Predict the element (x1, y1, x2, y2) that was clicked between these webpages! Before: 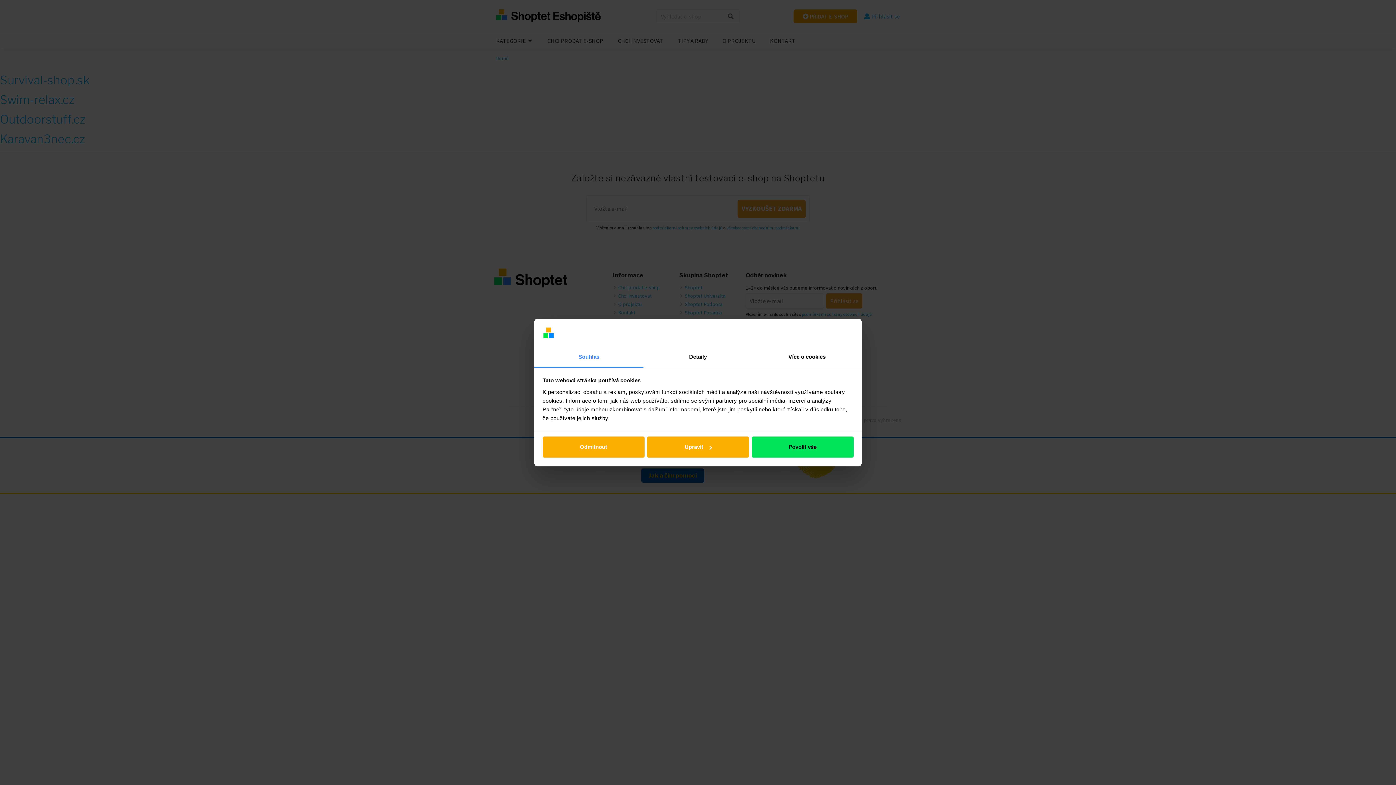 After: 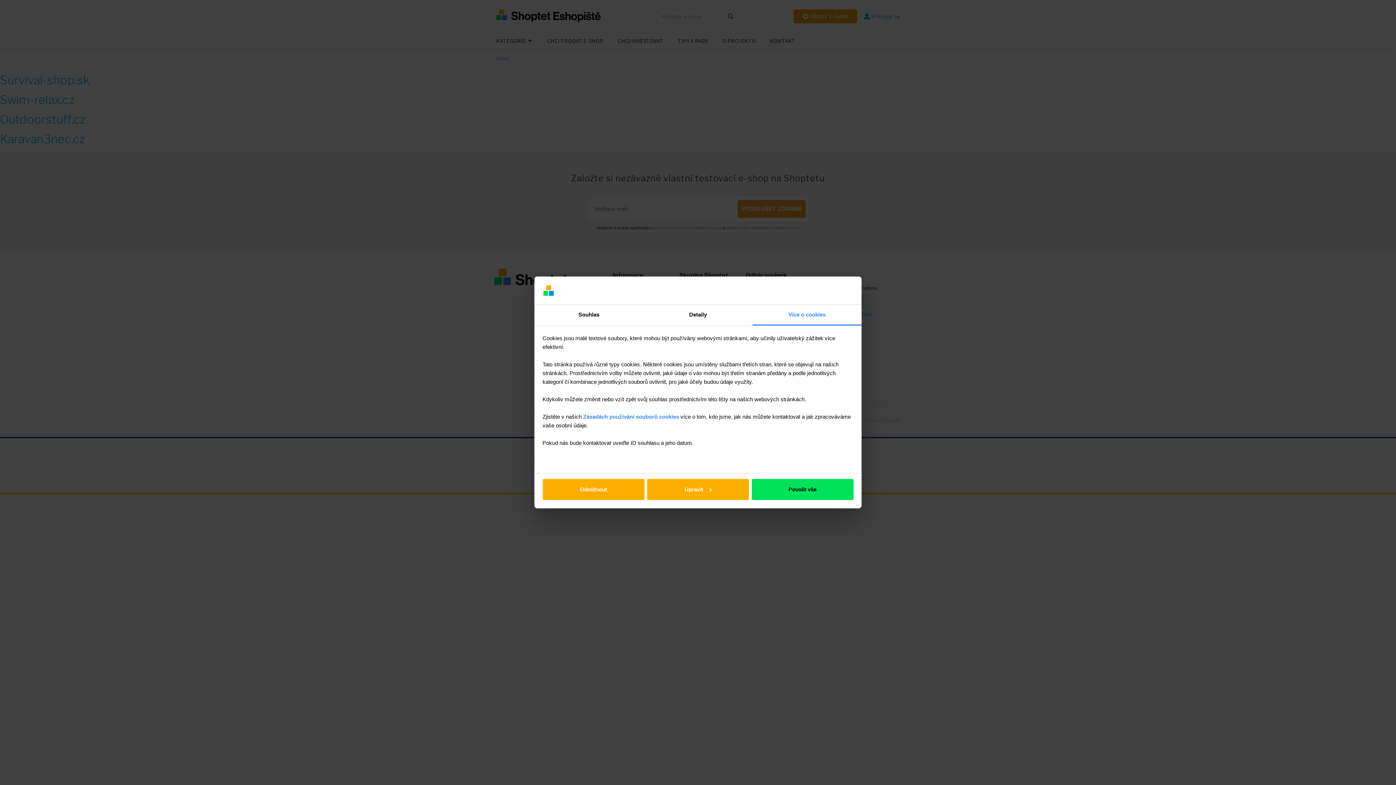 Action: label: Více o cookies bbox: (752, 347, 861, 367)